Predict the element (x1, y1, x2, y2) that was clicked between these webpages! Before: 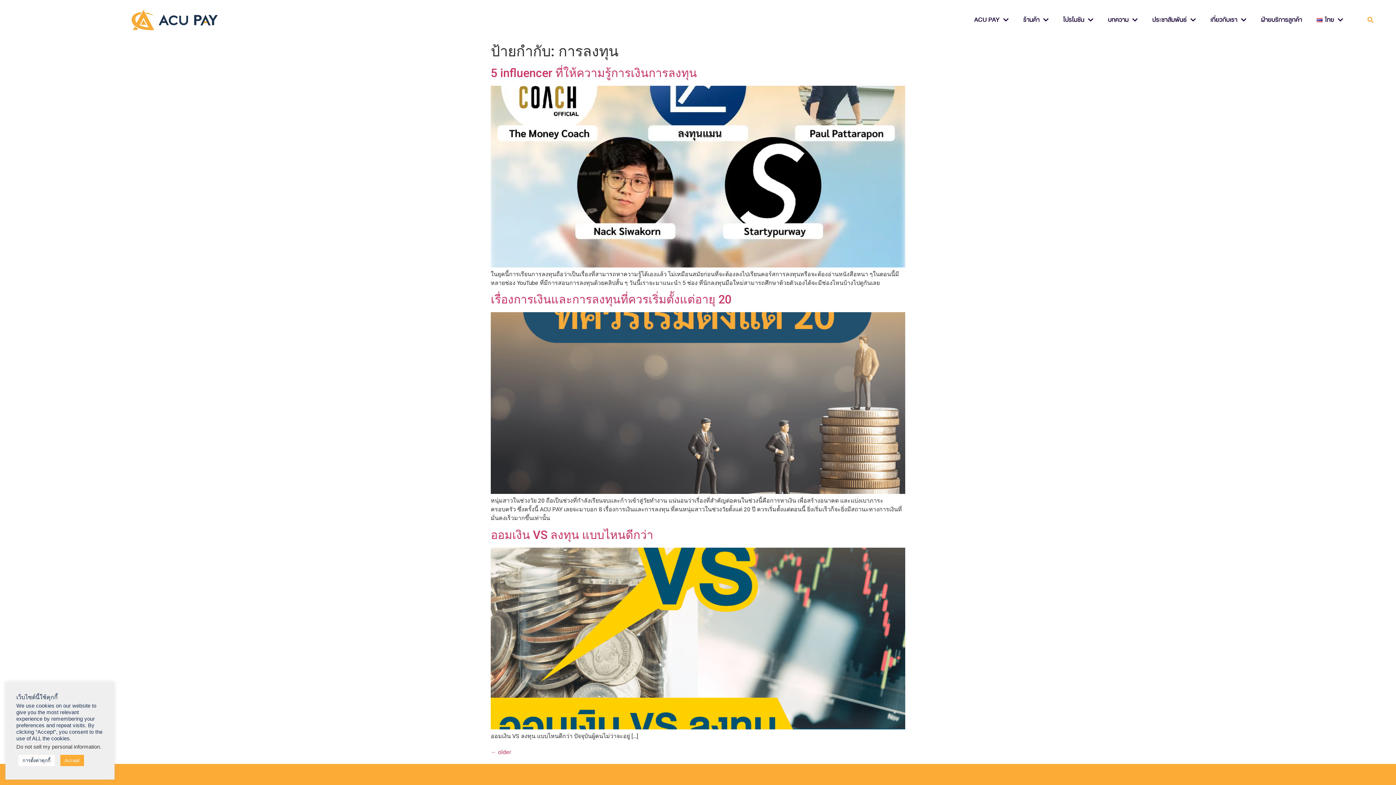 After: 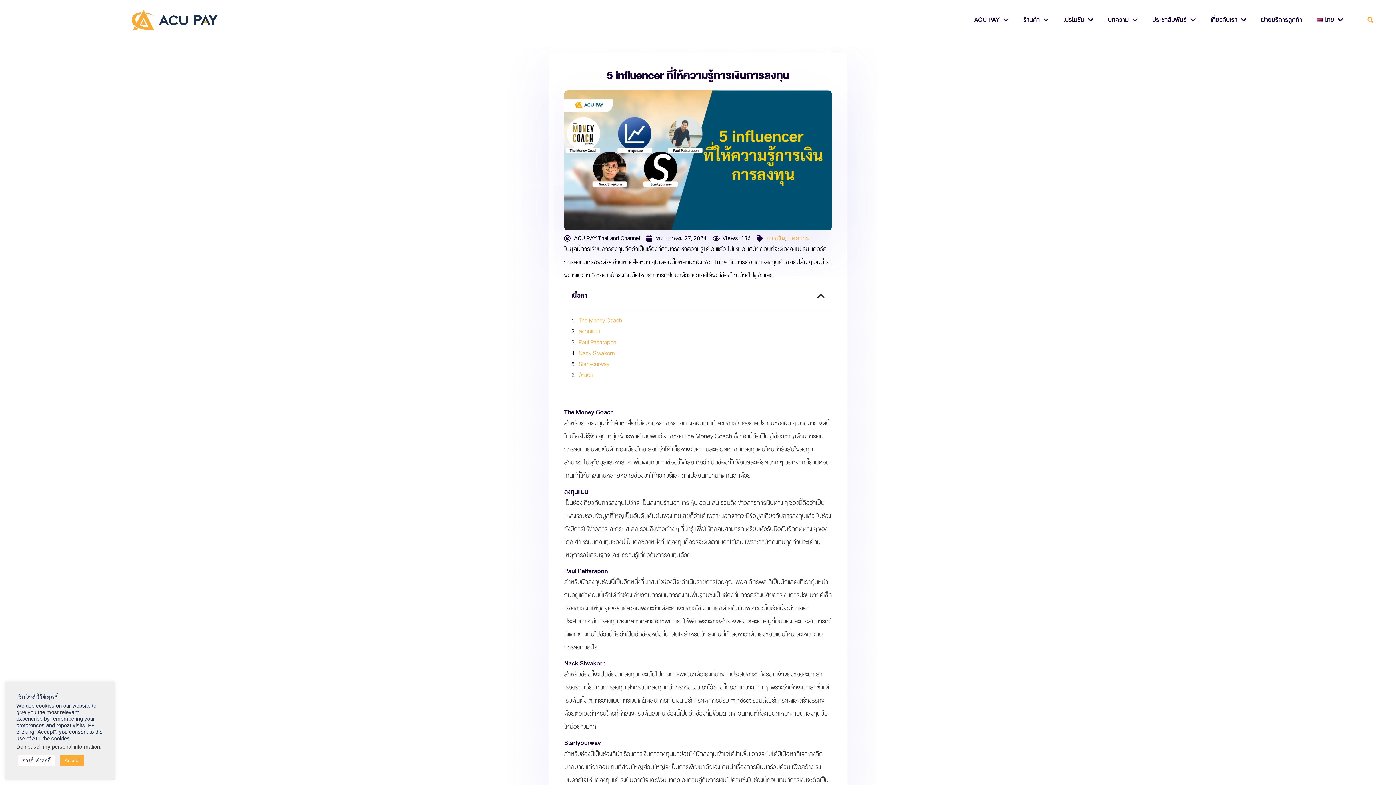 Action: bbox: (490, 66, 697, 80) label: 5 influencer ที่ให้ความรู้การเงินการลงทุน